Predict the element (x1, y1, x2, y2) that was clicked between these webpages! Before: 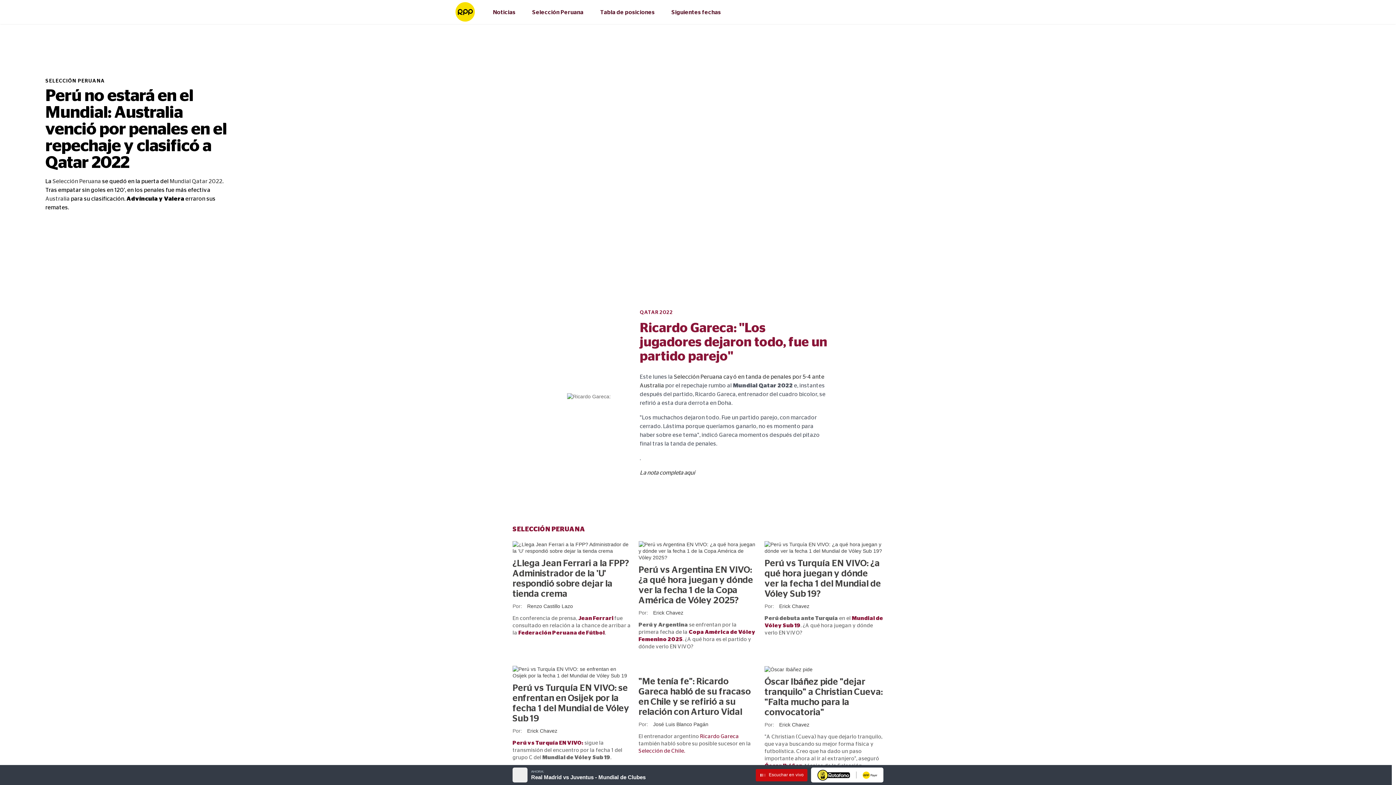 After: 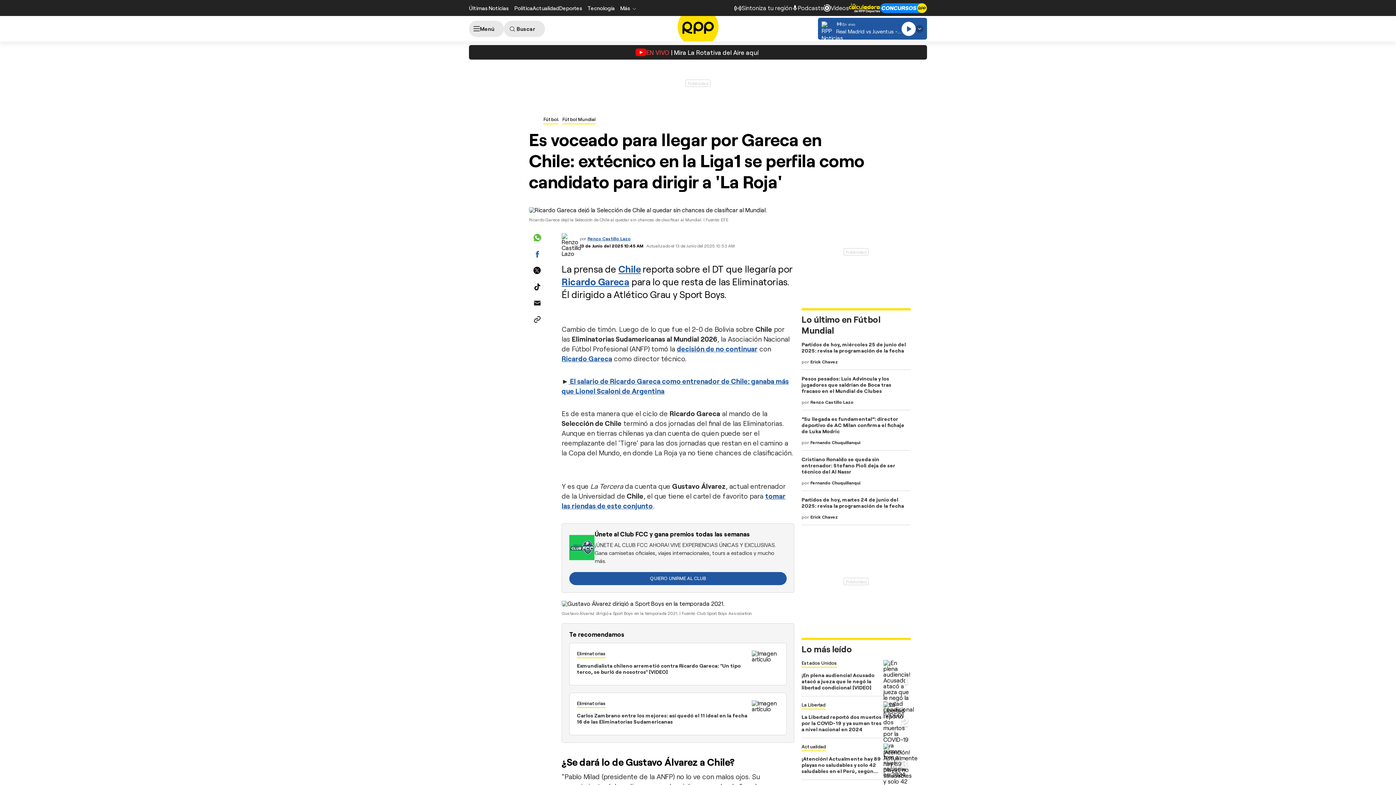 Action: label: Selección de Chile. bbox: (638, 748, 685, 754)